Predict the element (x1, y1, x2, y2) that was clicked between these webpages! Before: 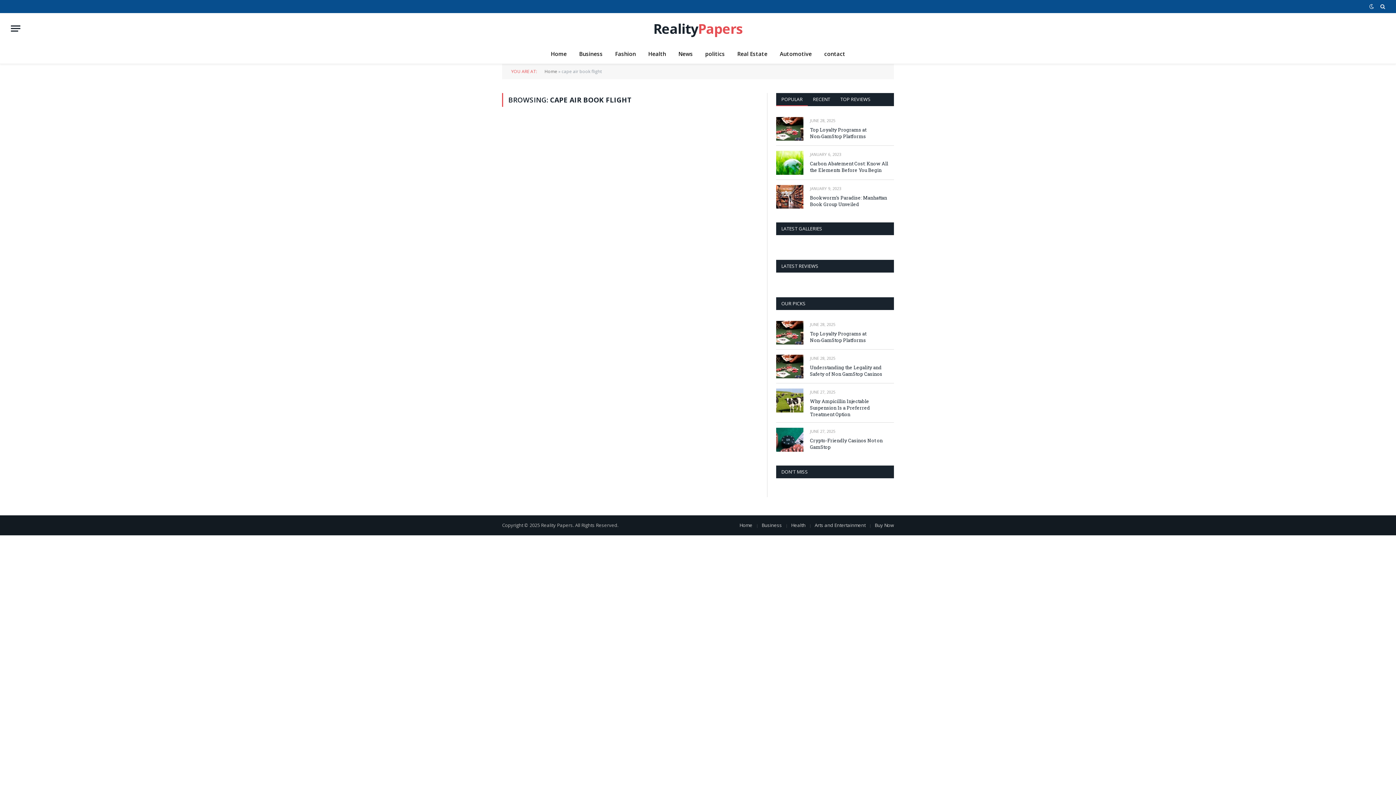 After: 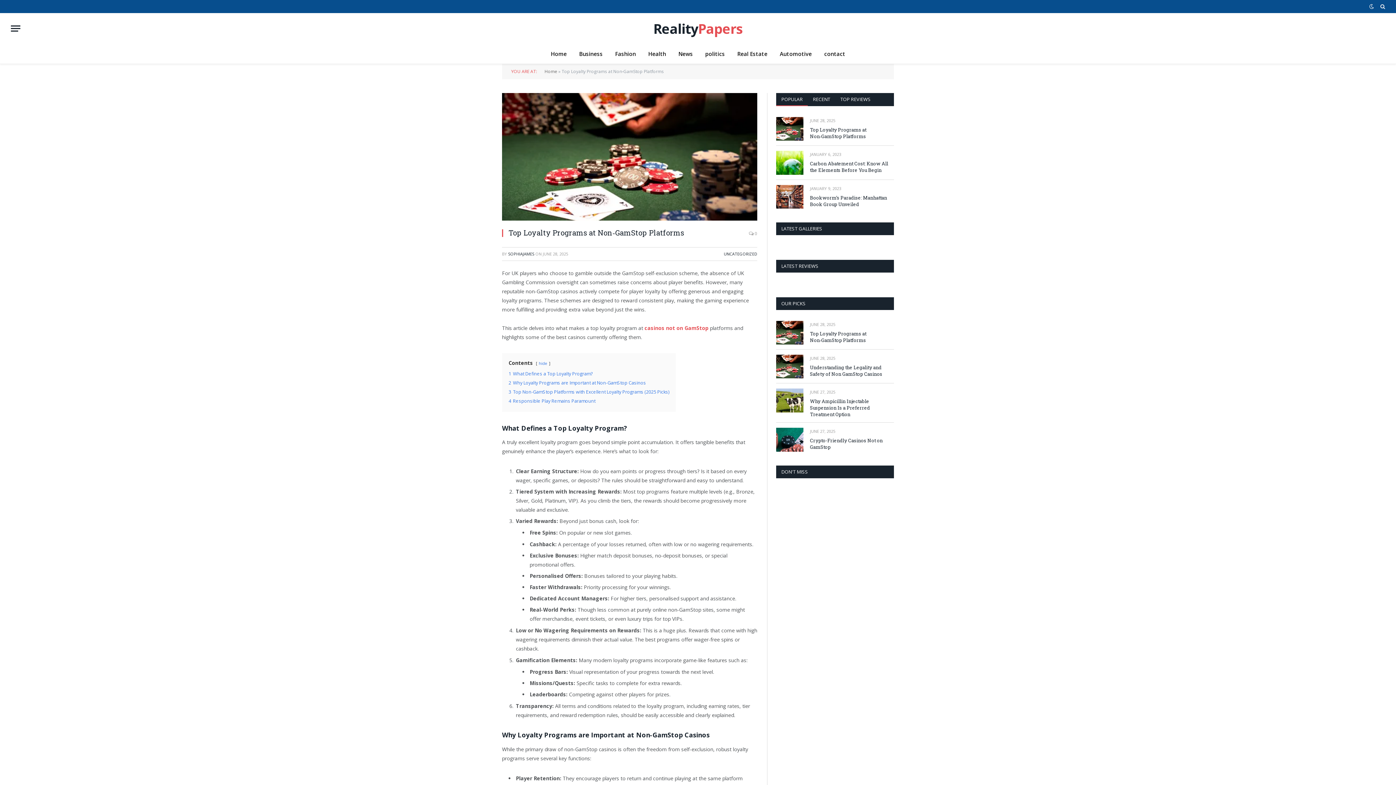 Action: label: Top Loyalty Programs at Non‑GamStop Platforms bbox: (810, 126, 894, 139)